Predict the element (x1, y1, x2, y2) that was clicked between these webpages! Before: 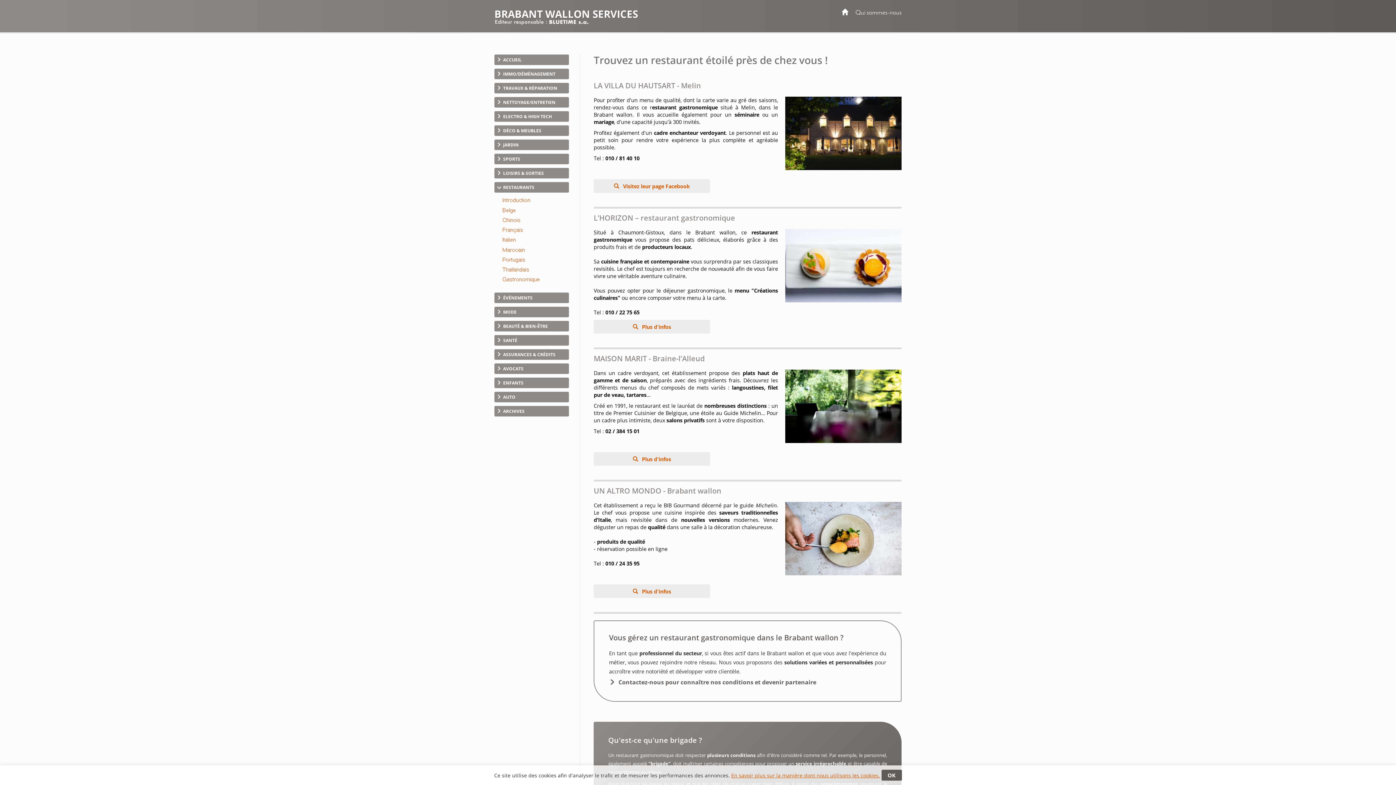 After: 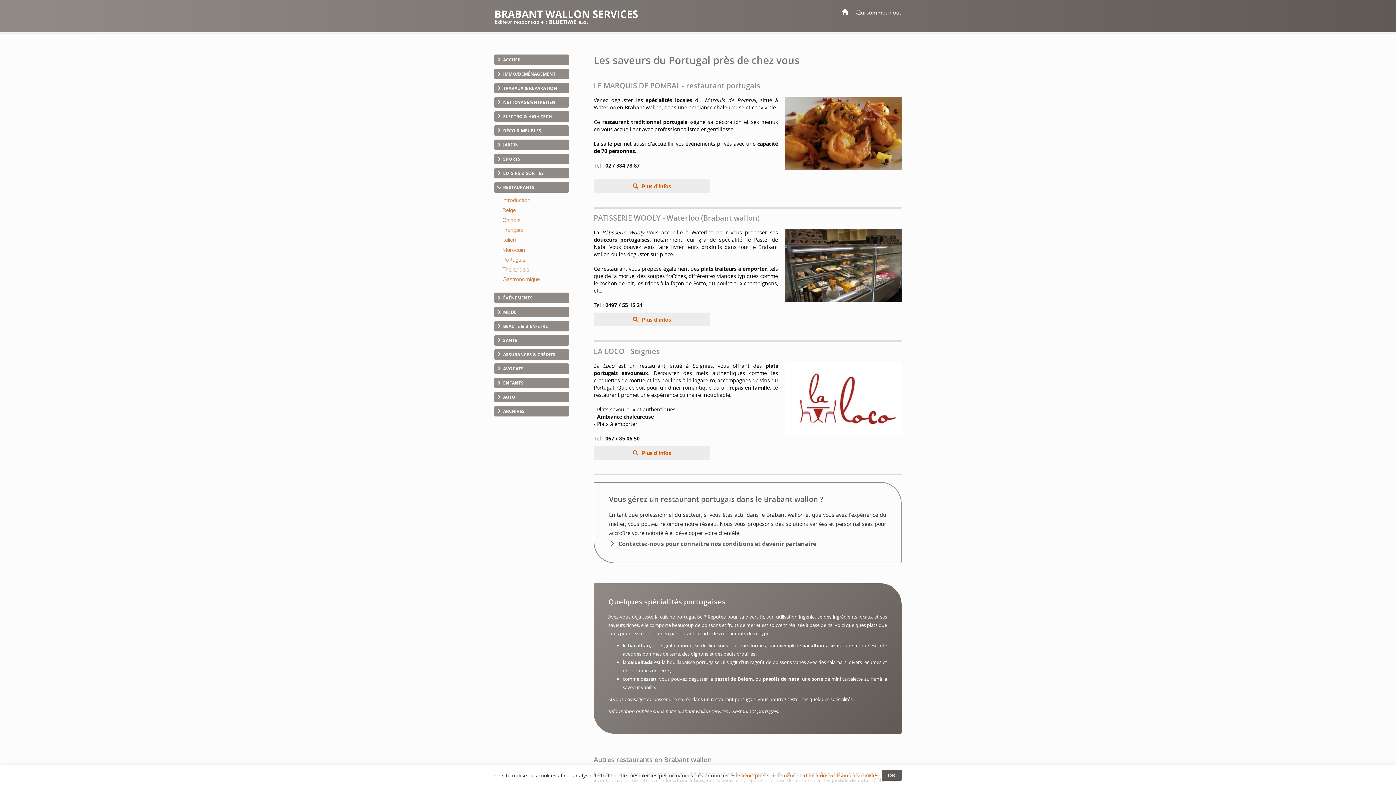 Action: bbox: (494, 256, 569, 263)